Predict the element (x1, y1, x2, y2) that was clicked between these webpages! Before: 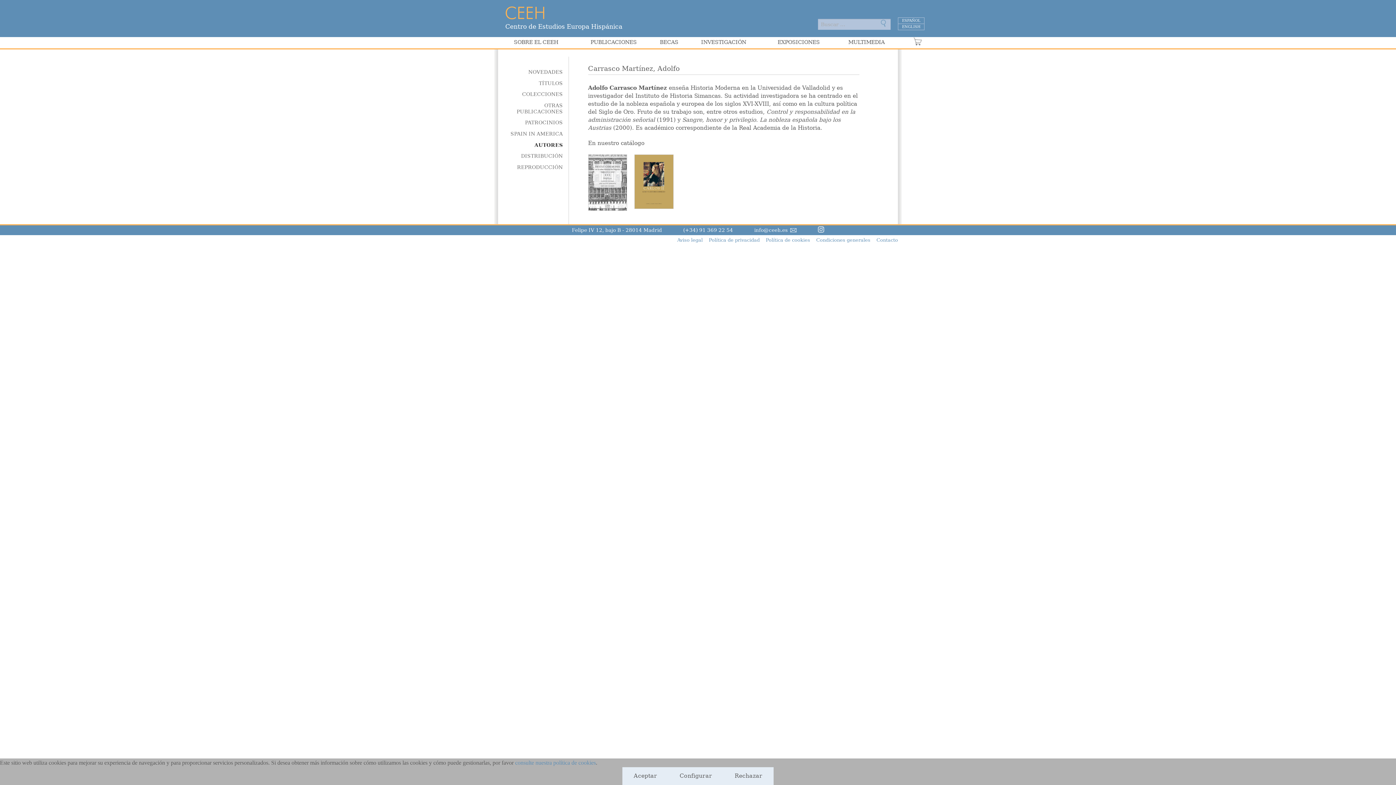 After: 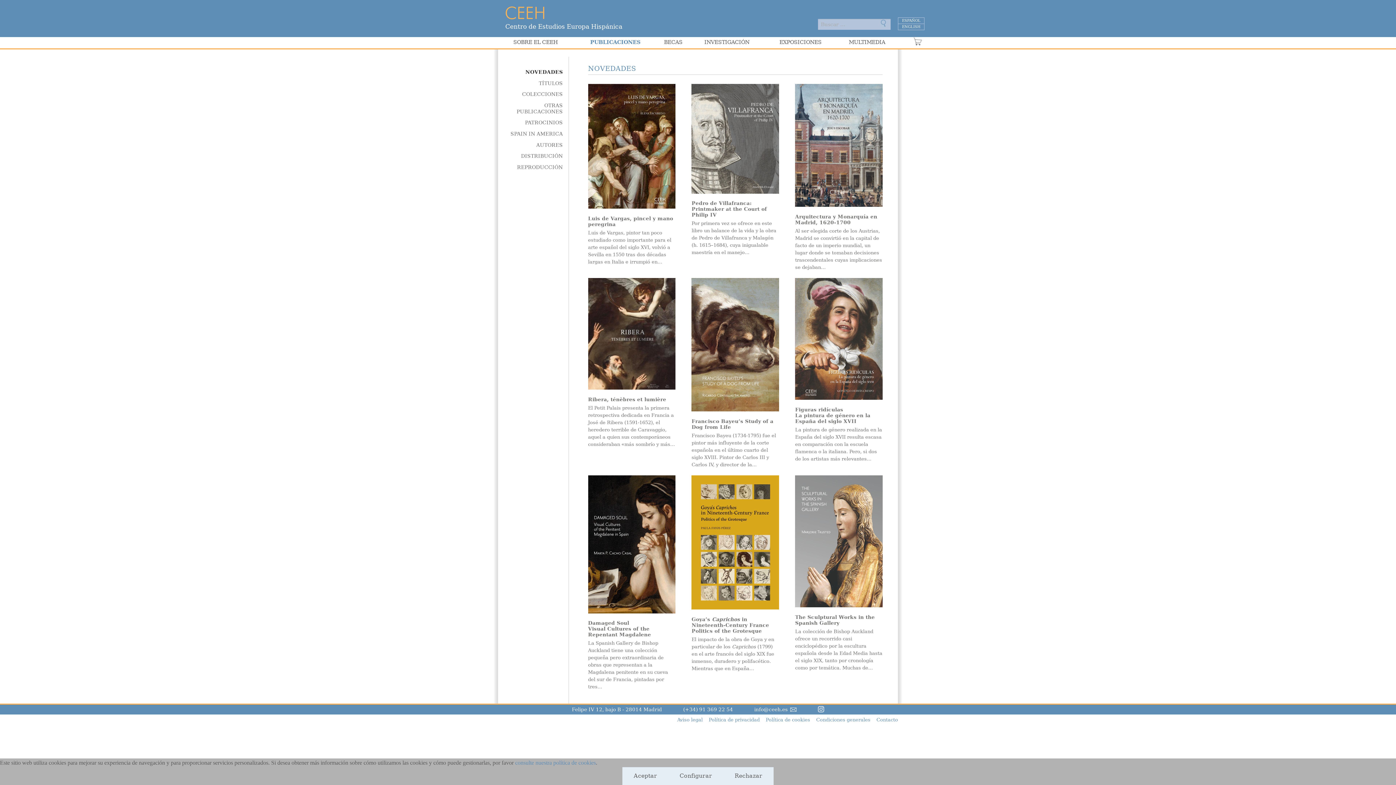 Action: label: NOVEDADES bbox: (503, 69, 563, 75)